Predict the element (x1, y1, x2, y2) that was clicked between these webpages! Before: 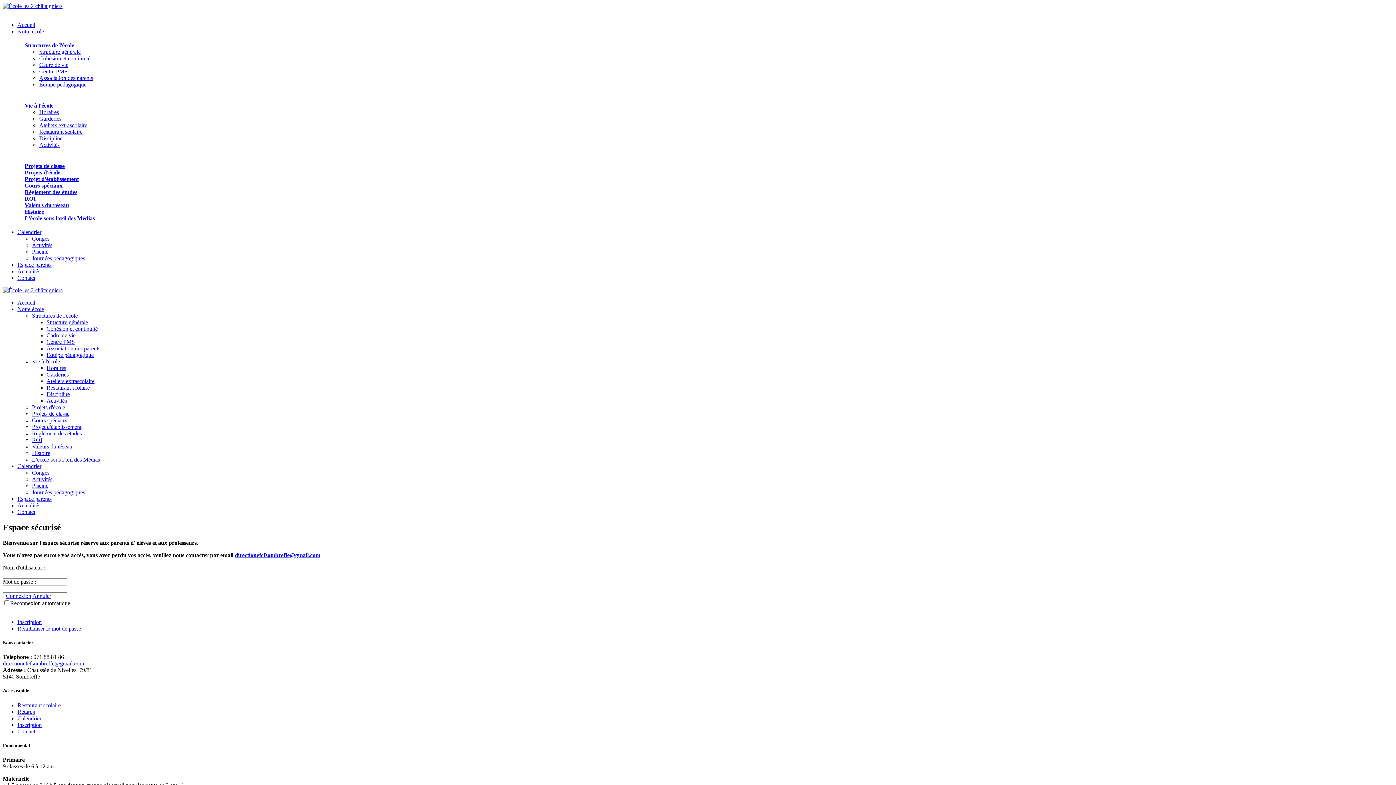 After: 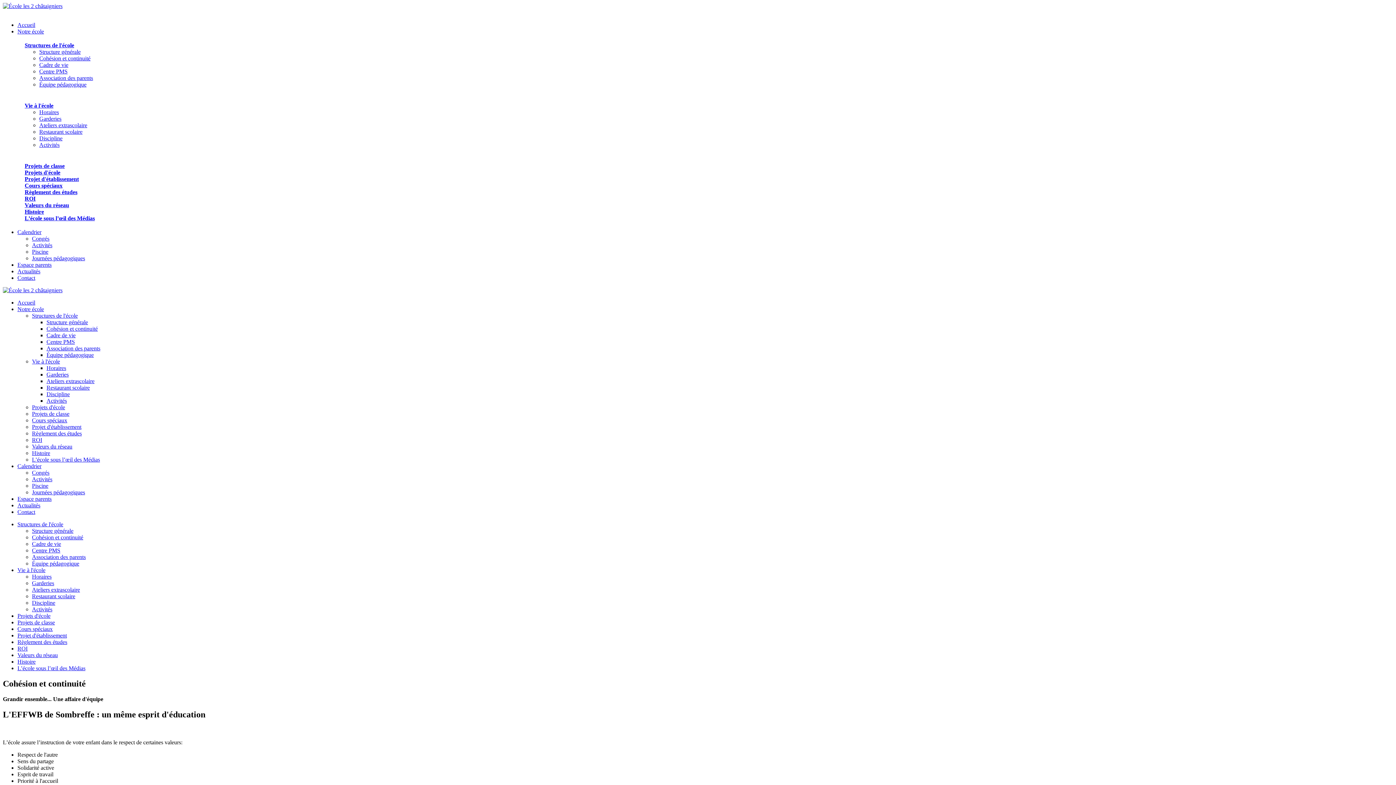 Action: bbox: (46, 325, 97, 332) label: Cohésion et continuité